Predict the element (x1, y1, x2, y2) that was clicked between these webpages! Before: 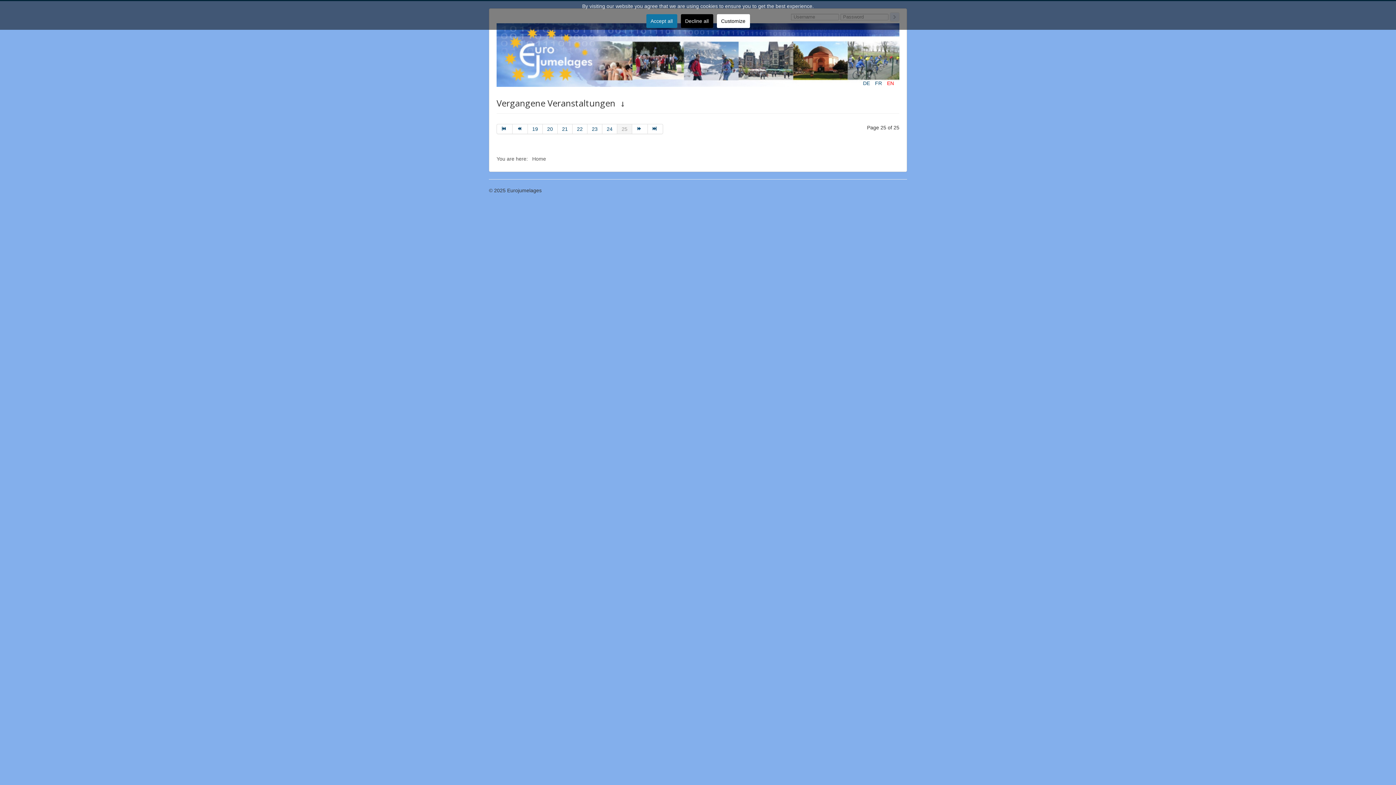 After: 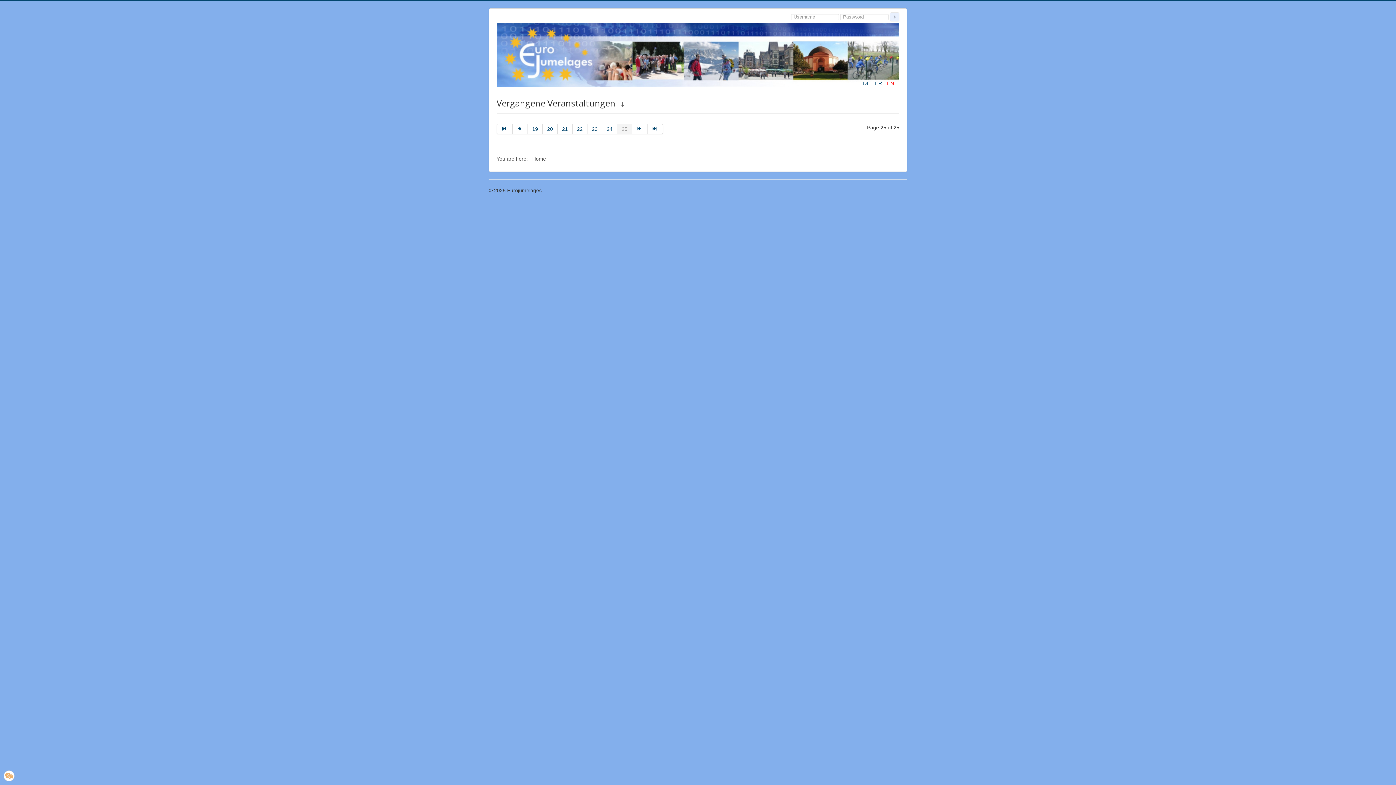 Action: bbox: (680, 14, 713, 28) label: Decline all